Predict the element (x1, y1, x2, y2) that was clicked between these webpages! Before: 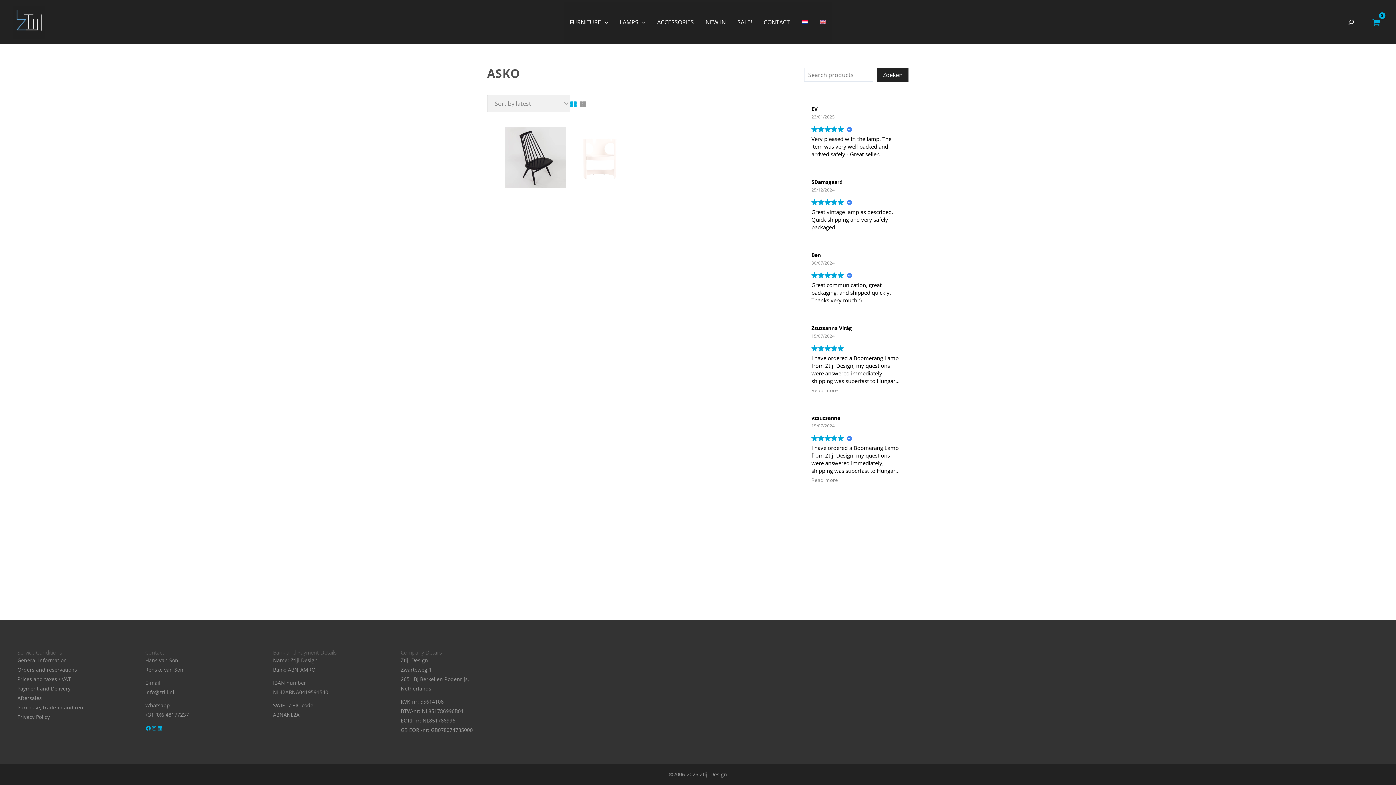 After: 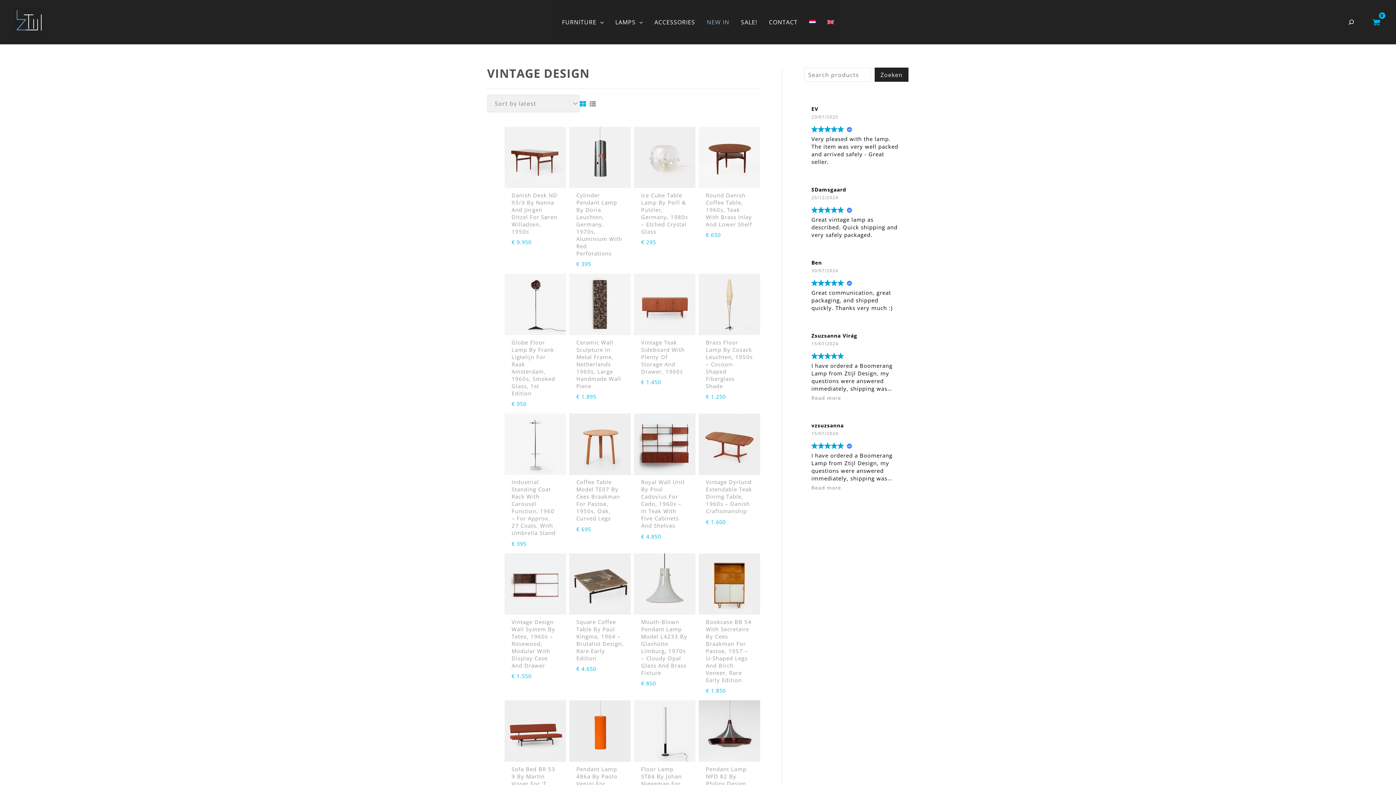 Action: label: NEW IN bbox: (699, 1, 731, 42)